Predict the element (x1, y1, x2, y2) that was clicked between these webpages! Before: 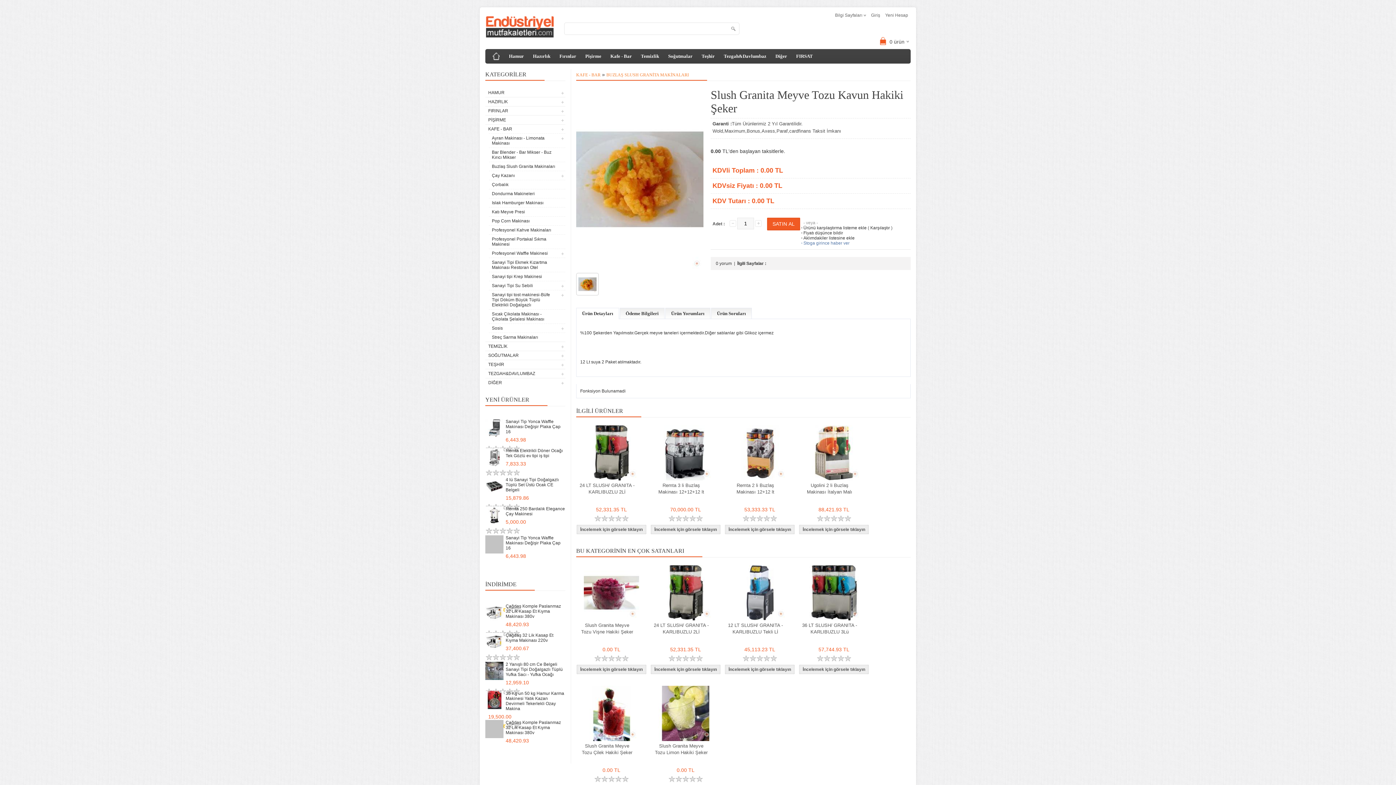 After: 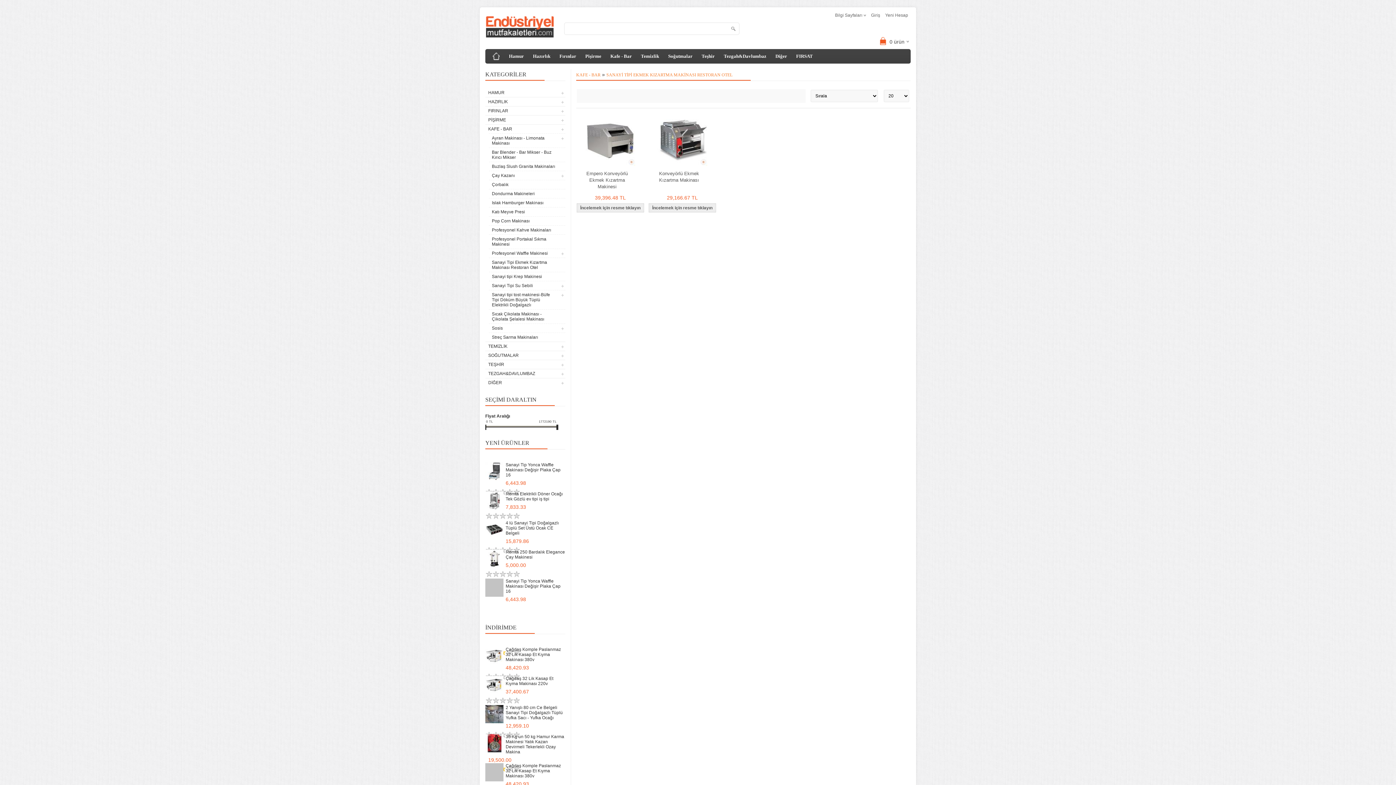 Action: bbox: (489, 258, 559, 272) label: Sanayi Tipi Ekmek Kızartma Makinası Restoran Otel